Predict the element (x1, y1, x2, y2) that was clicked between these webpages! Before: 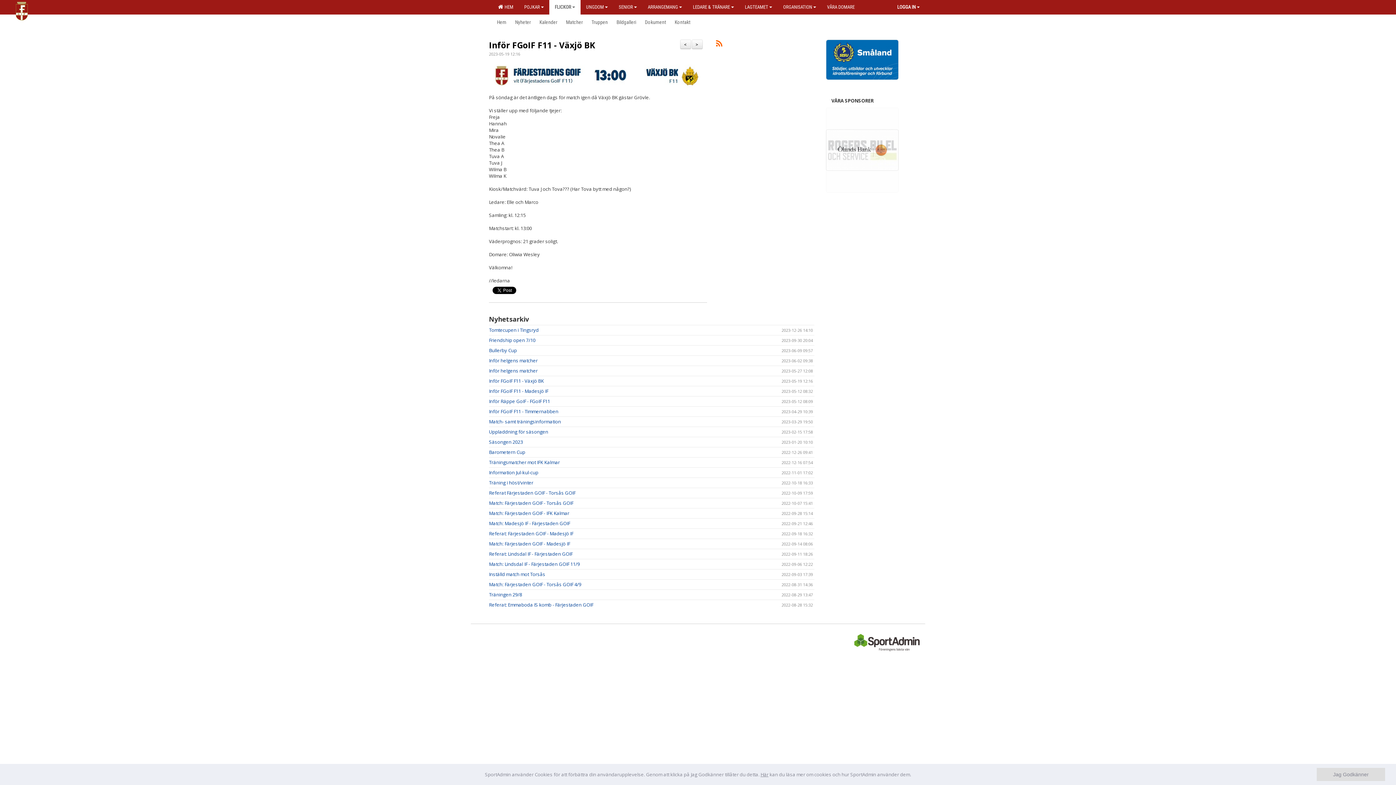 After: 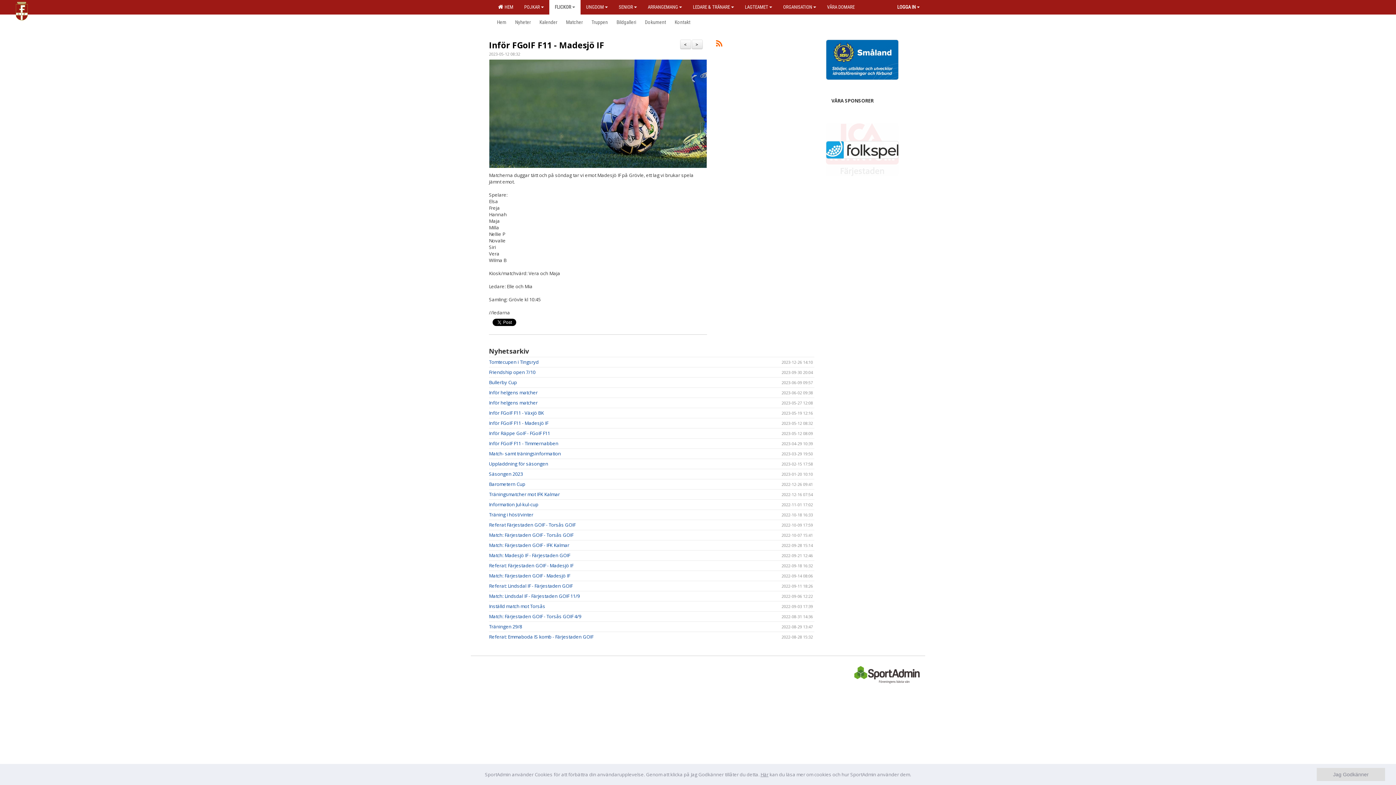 Action: label: Inför FGoIF F11 - Madesjö IF bbox: (489, 387, 548, 394)